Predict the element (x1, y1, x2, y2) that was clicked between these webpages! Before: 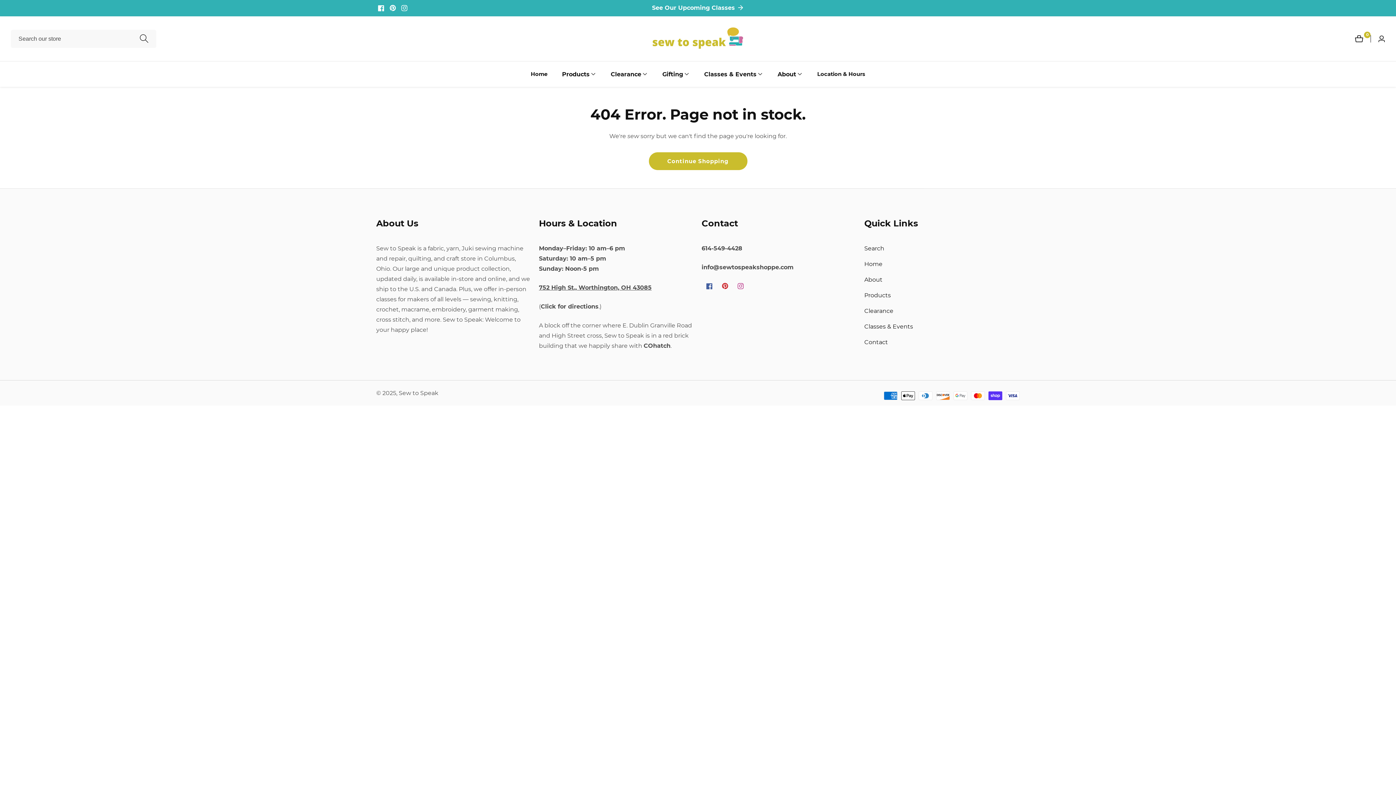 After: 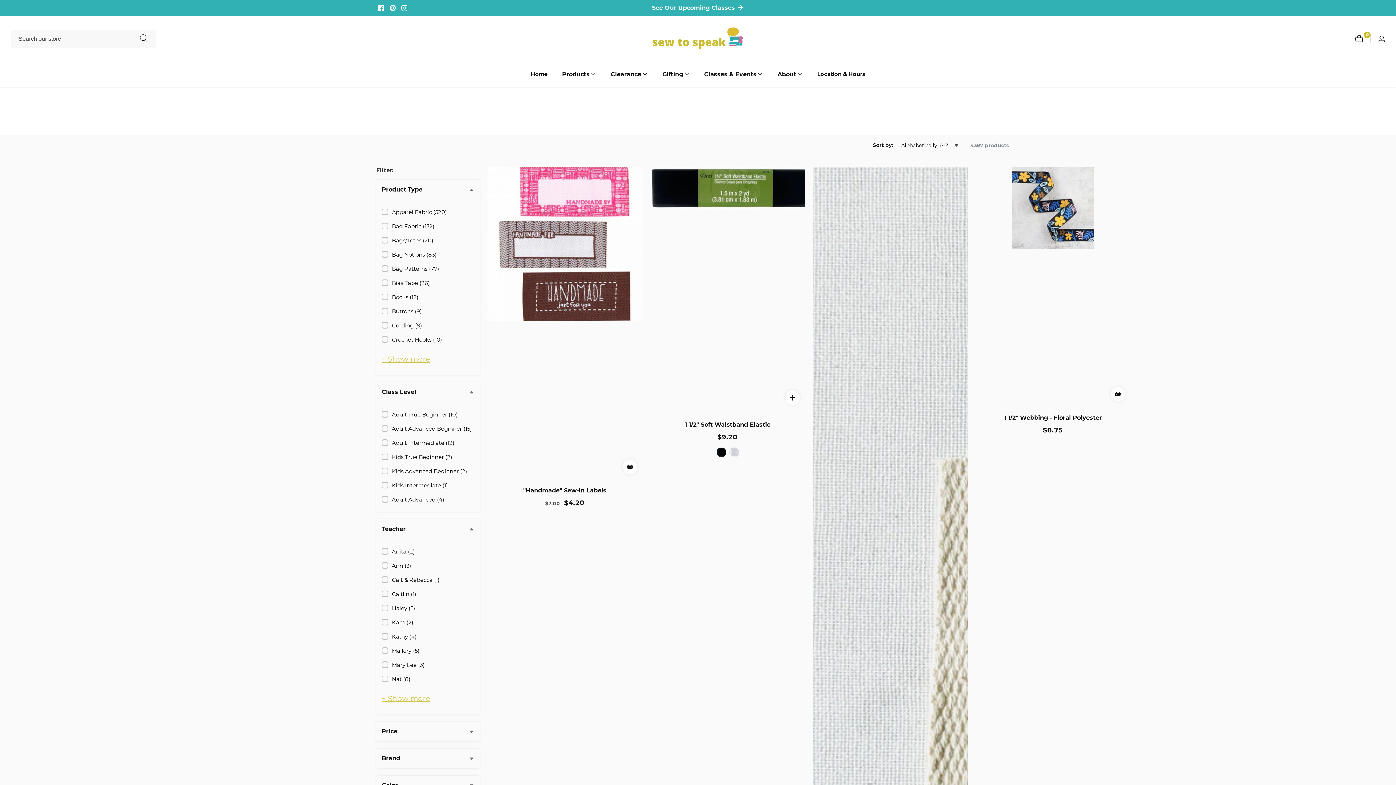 Action: label: Continue Shopping bbox: (648, 152, 747, 170)